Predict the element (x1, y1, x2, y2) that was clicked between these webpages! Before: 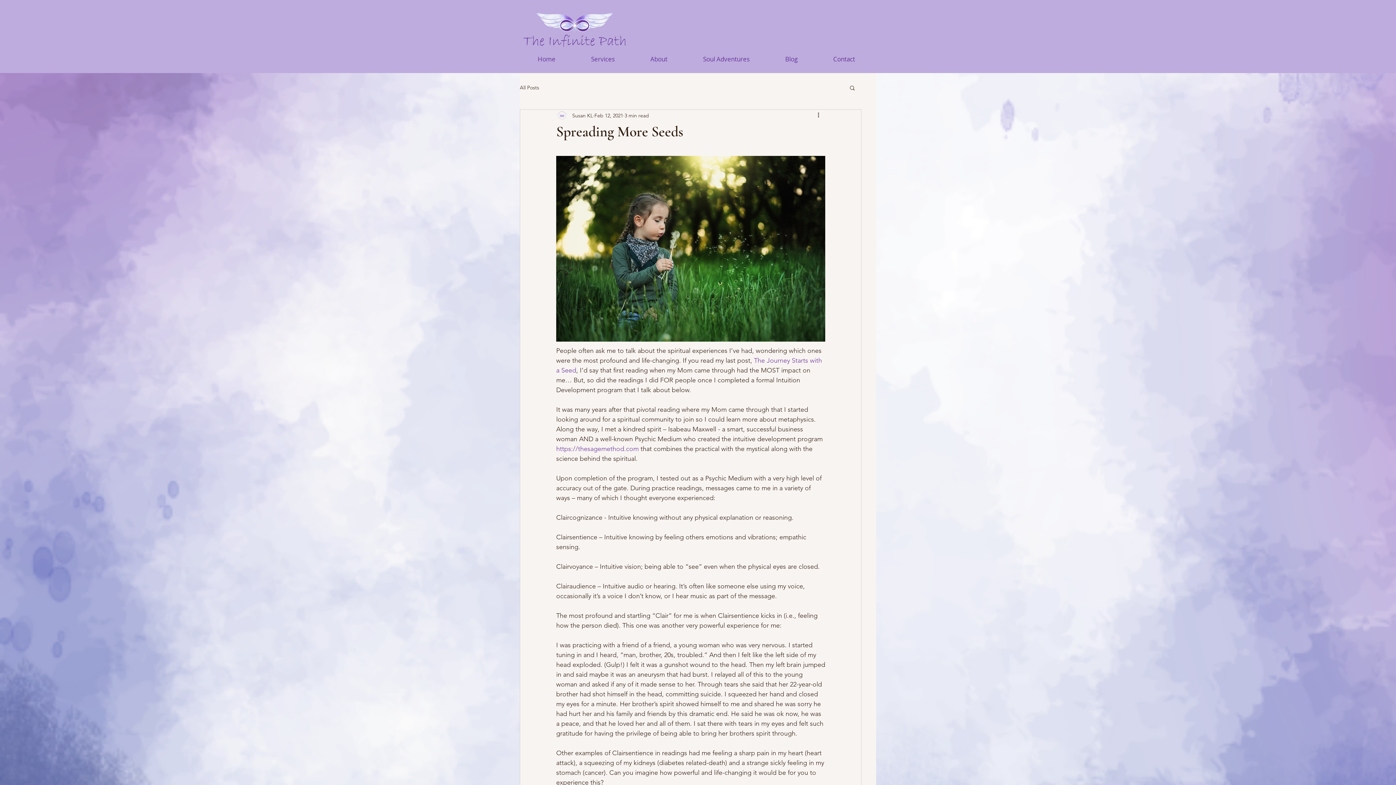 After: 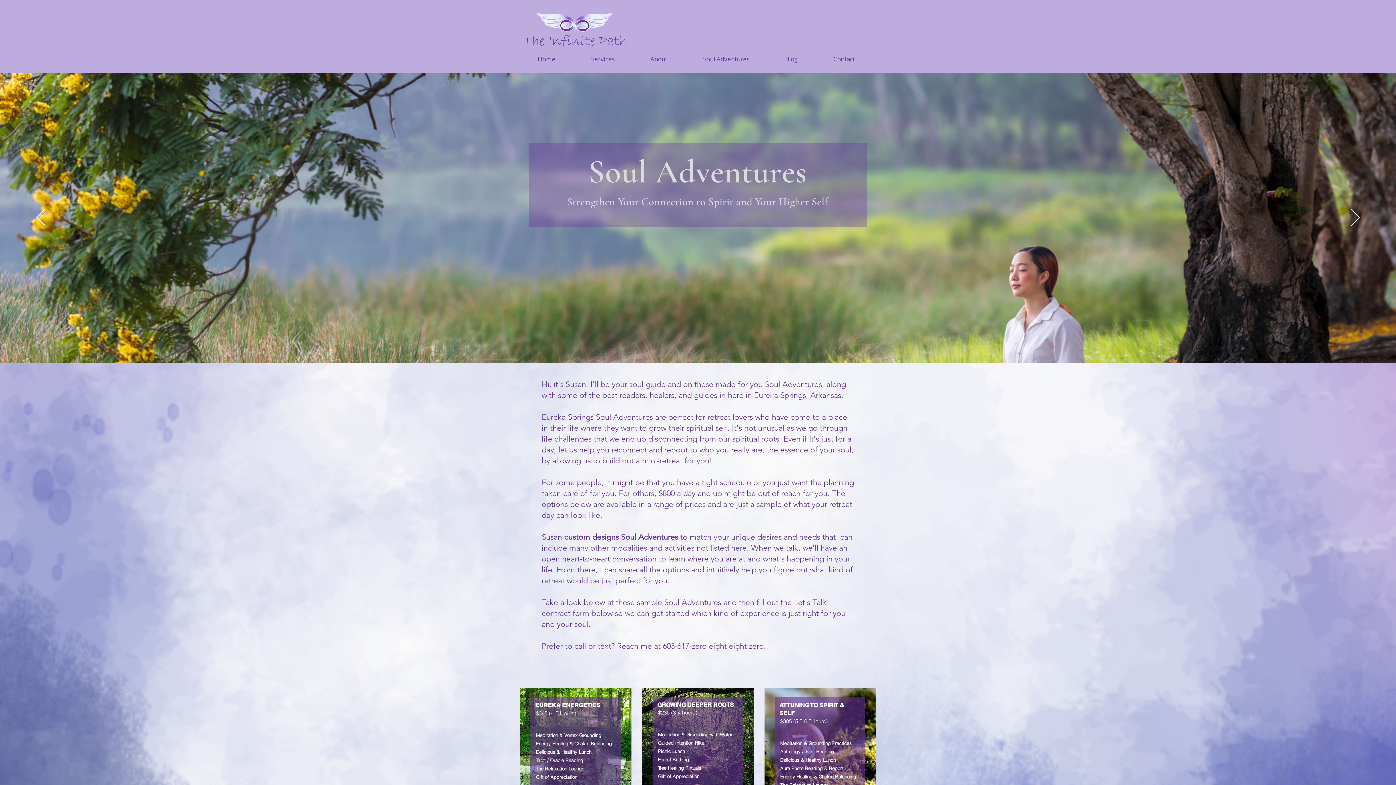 Action: label: Soul Adventures bbox: (685, 53, 767, 65)